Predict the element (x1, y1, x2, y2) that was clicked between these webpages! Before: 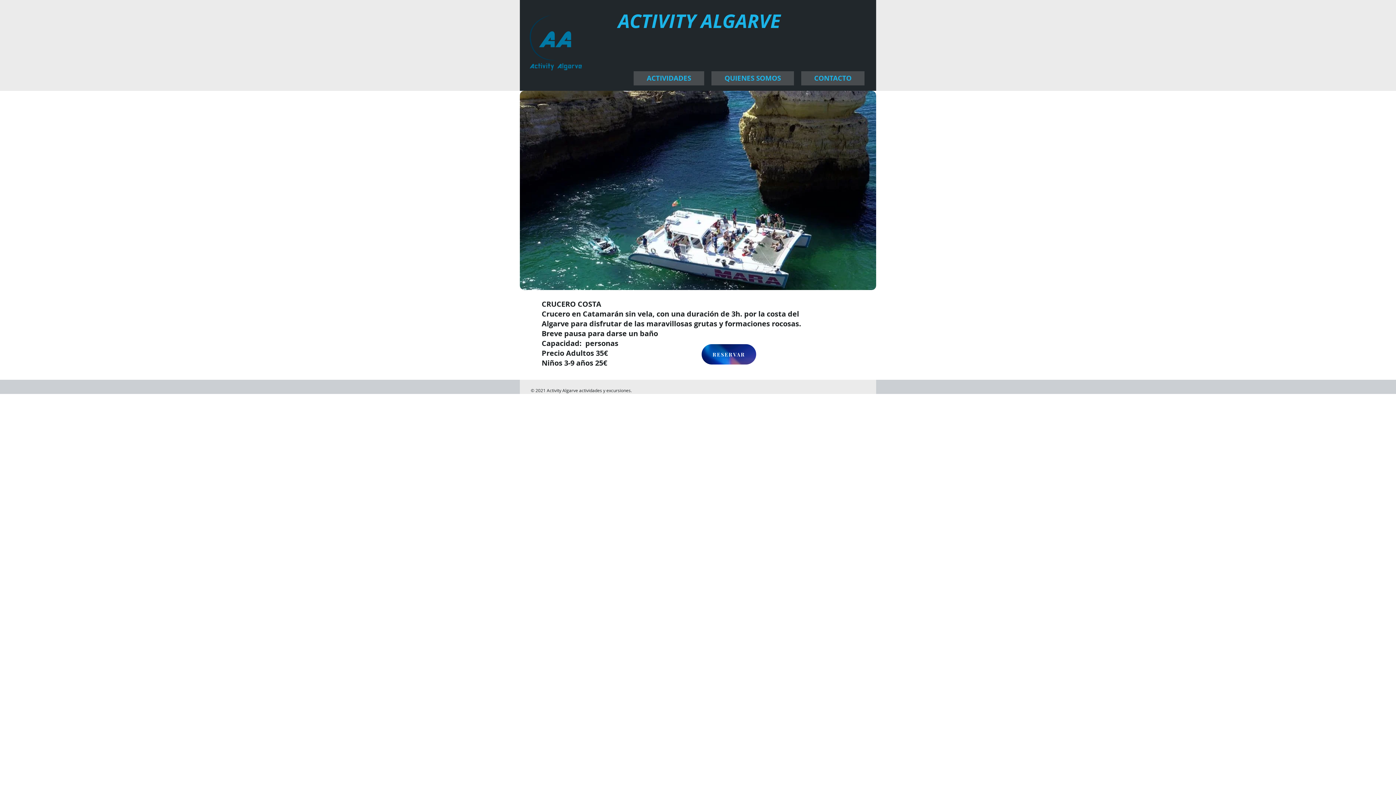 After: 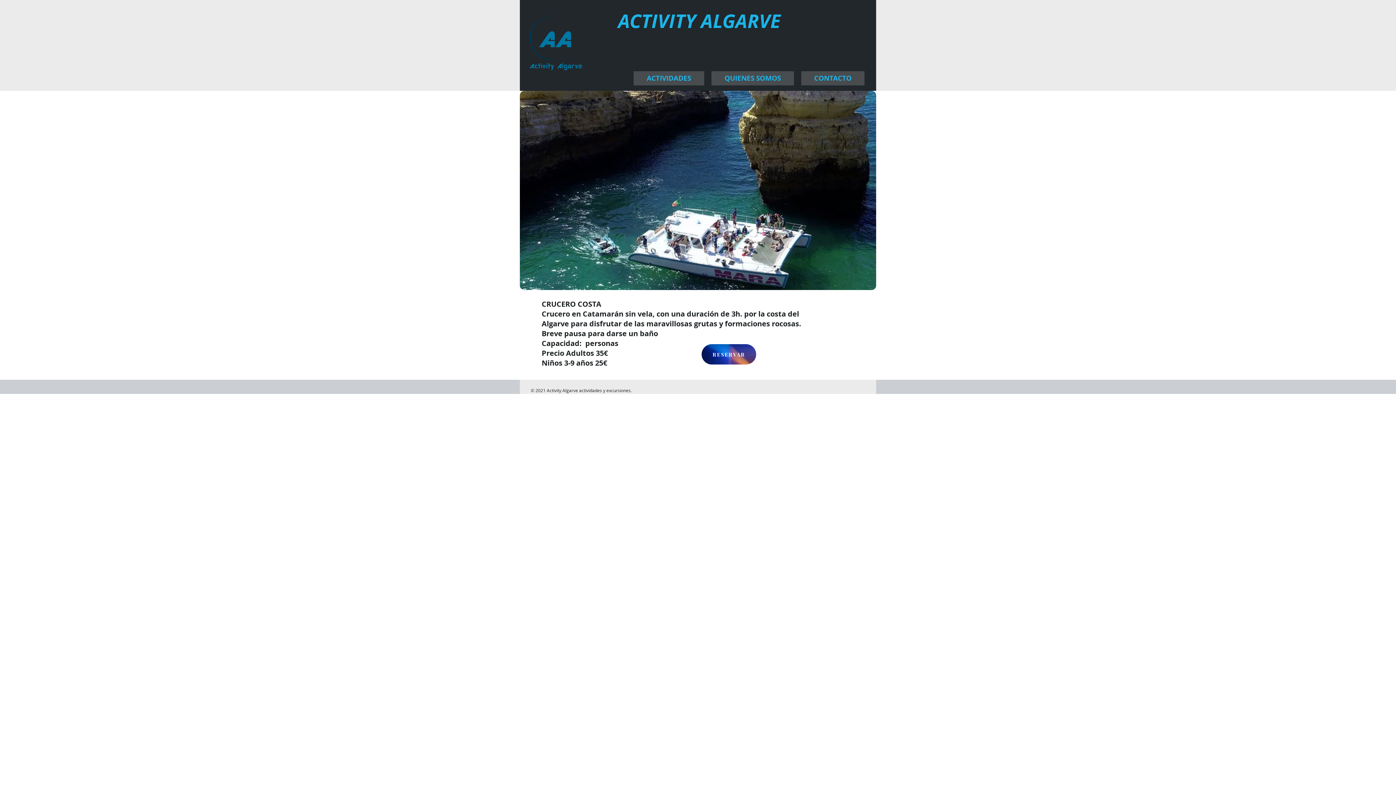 Action: bbox: (701, 344, 756, 364) label: RESERVAR